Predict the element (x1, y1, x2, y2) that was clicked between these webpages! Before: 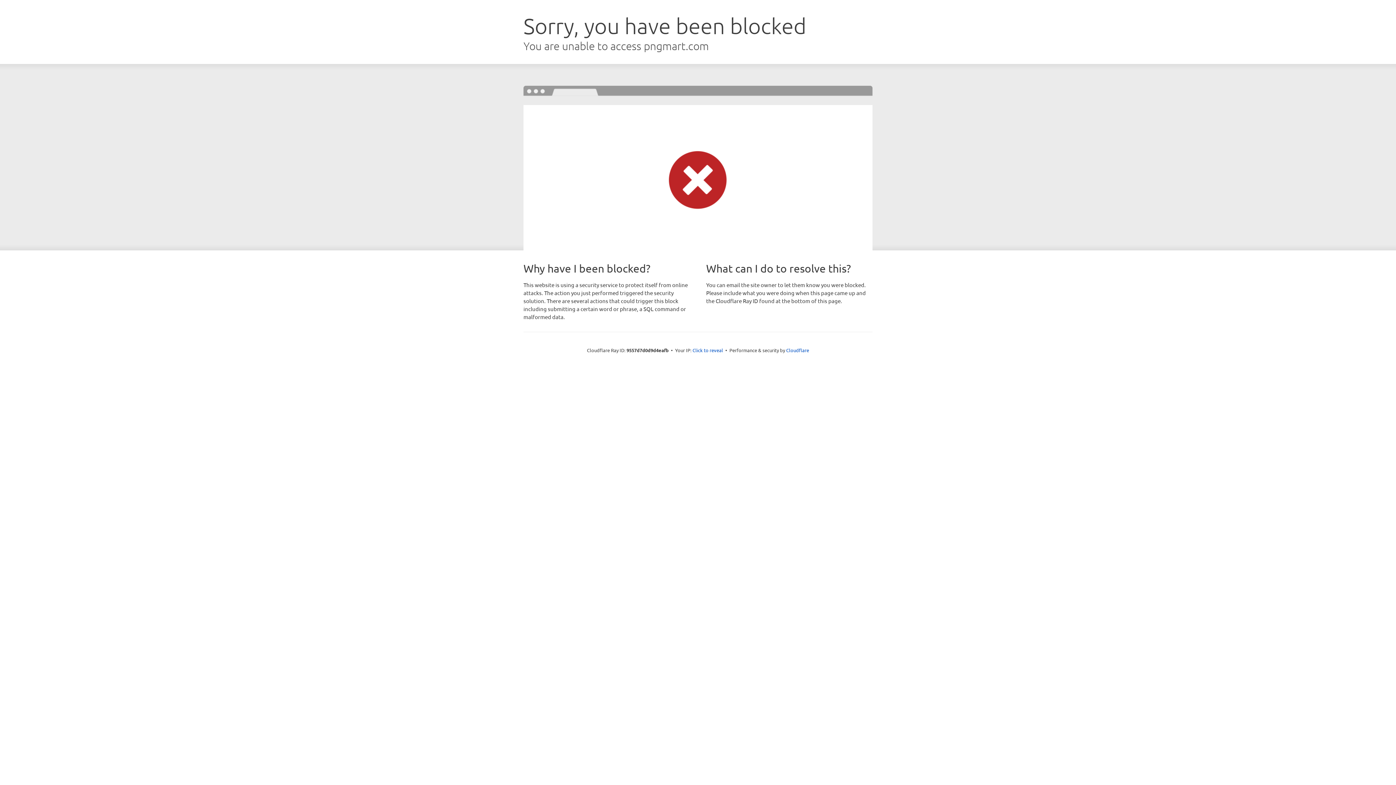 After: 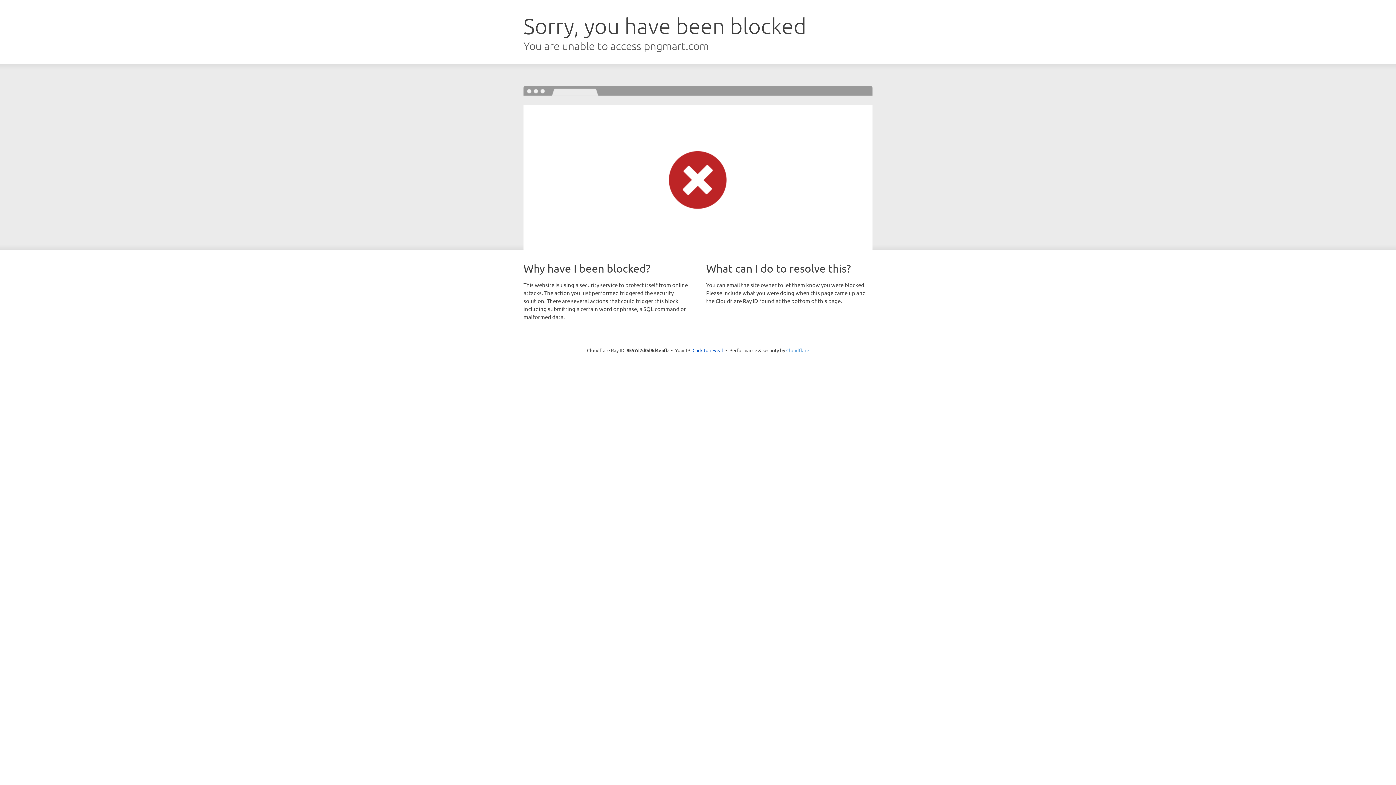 Action: label: Cloudflare bbox: (786, 347, 809, 353)